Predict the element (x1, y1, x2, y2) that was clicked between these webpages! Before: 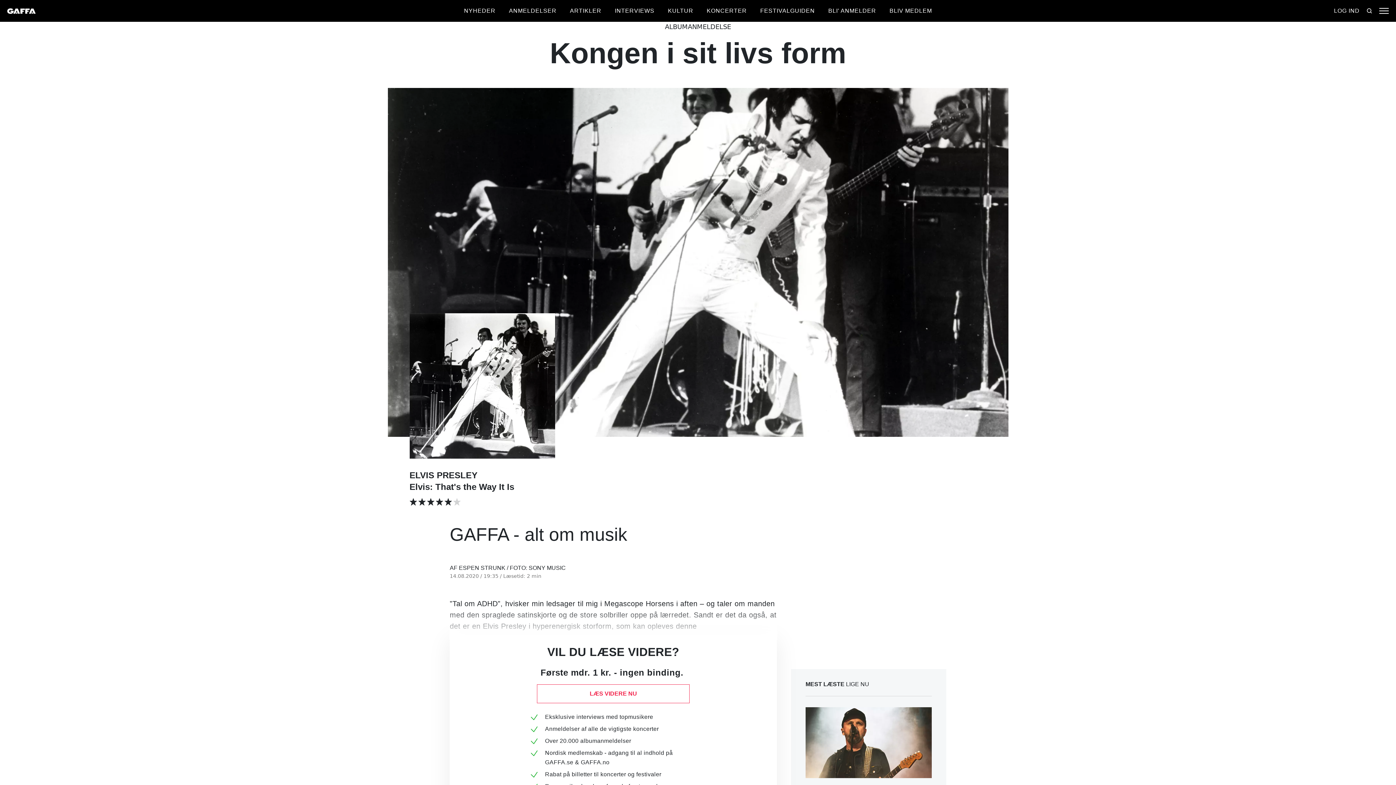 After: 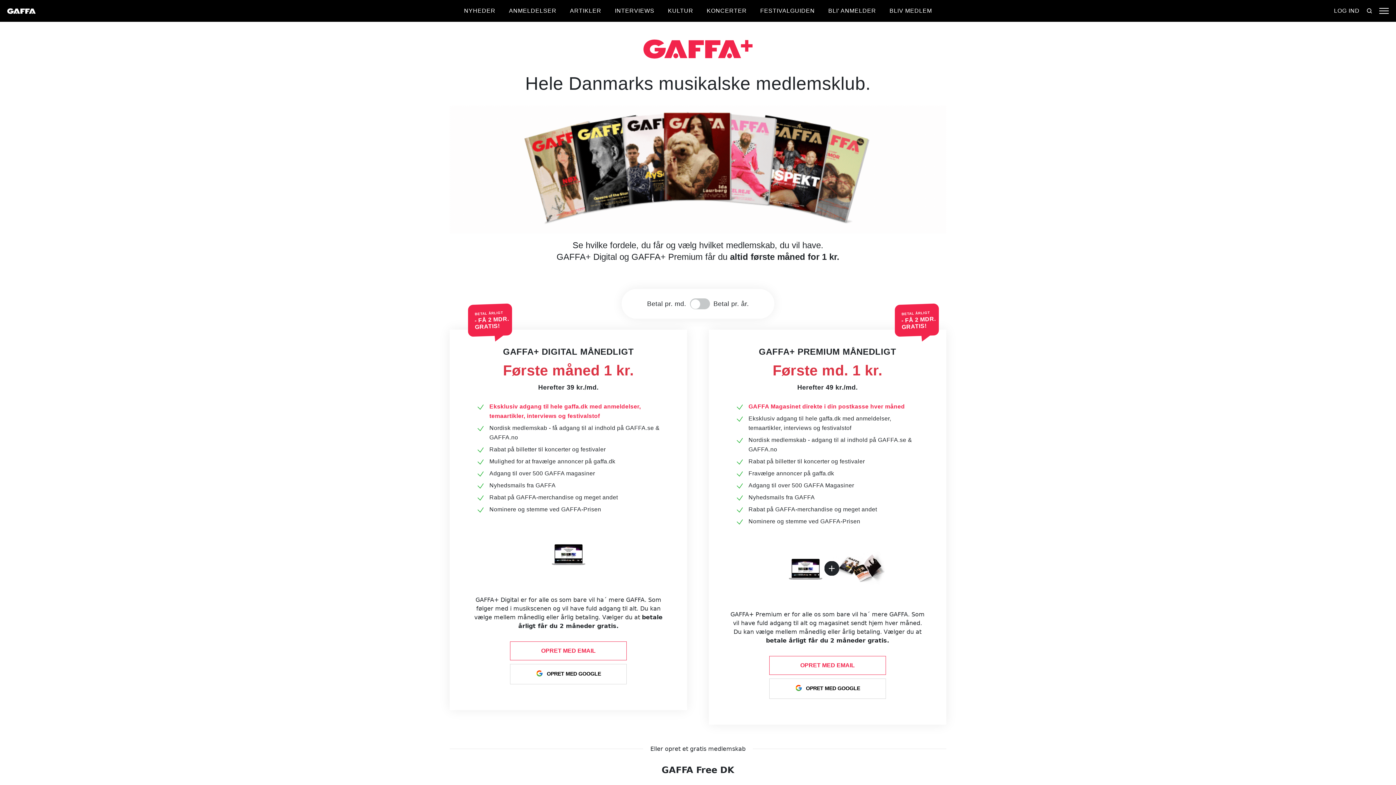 Action: bbox: (889, 7, 932, 13) label: BLIV MEDLEM